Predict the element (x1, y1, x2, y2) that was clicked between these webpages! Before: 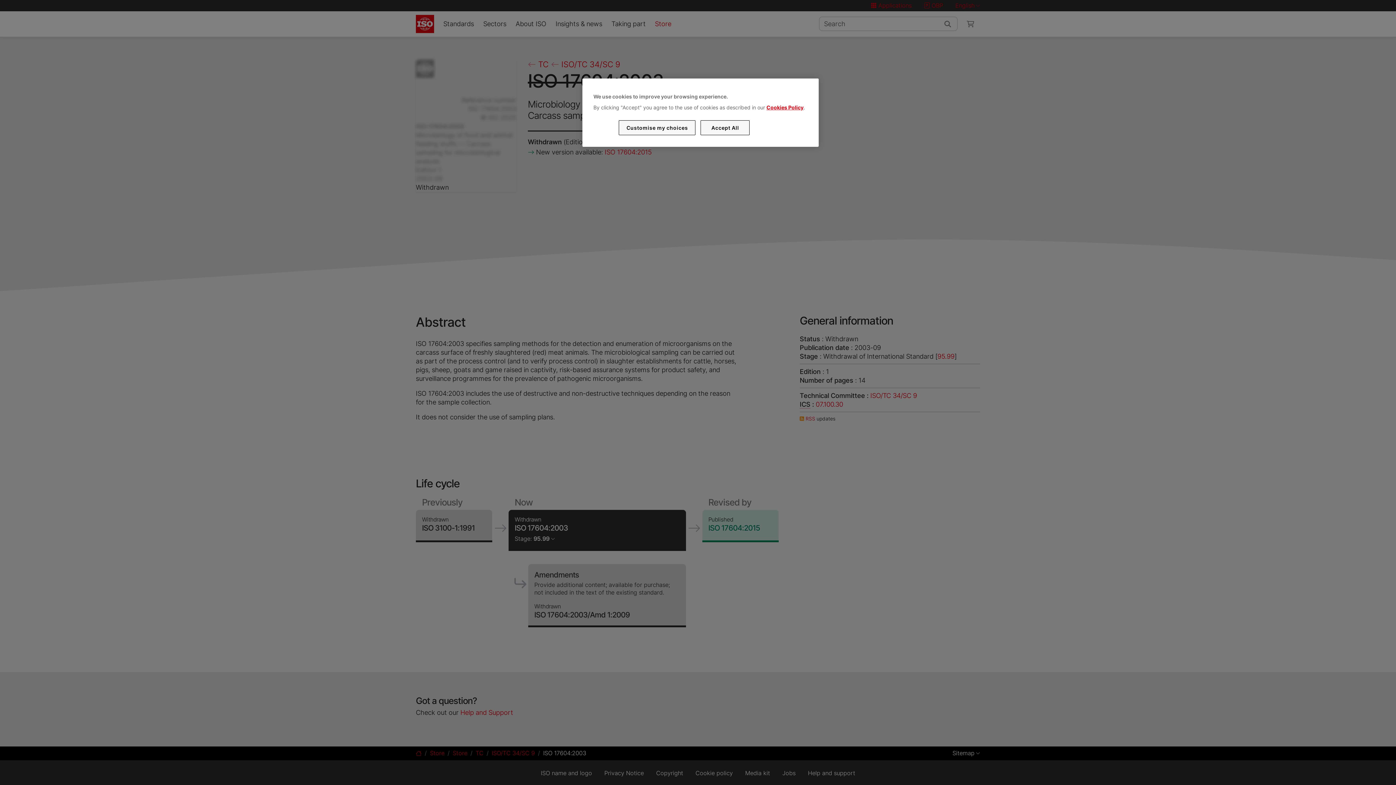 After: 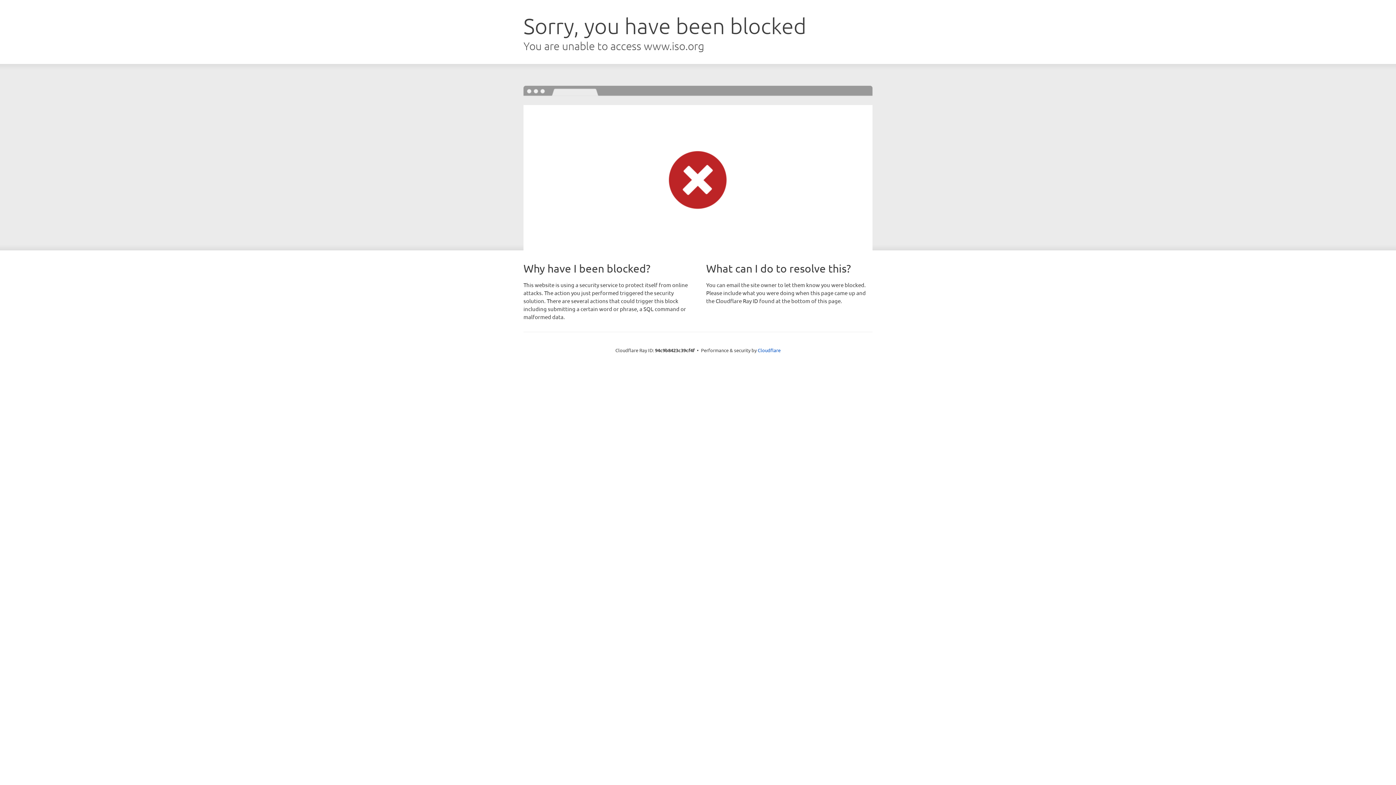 Action: bbox: (766, 104, 803, 110) label: Cookies Policy